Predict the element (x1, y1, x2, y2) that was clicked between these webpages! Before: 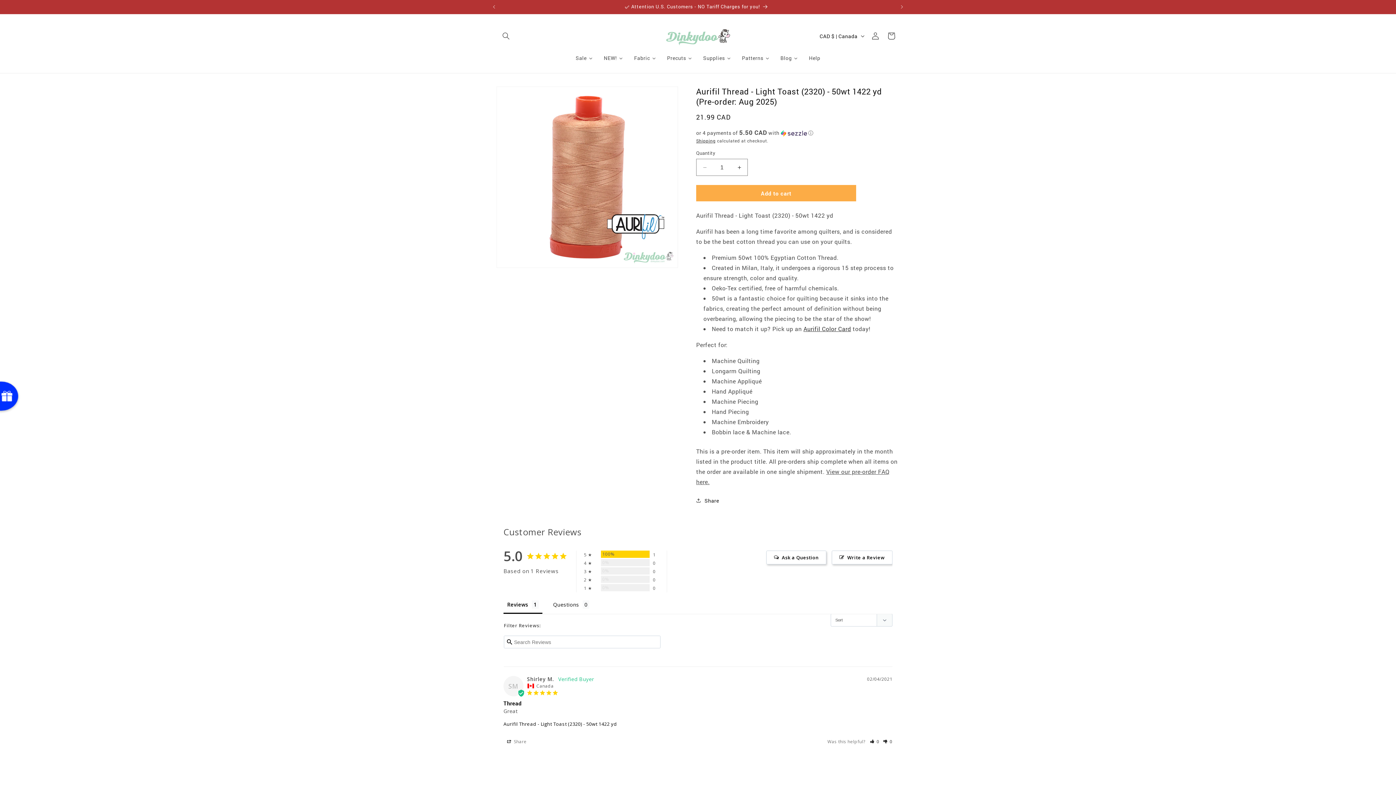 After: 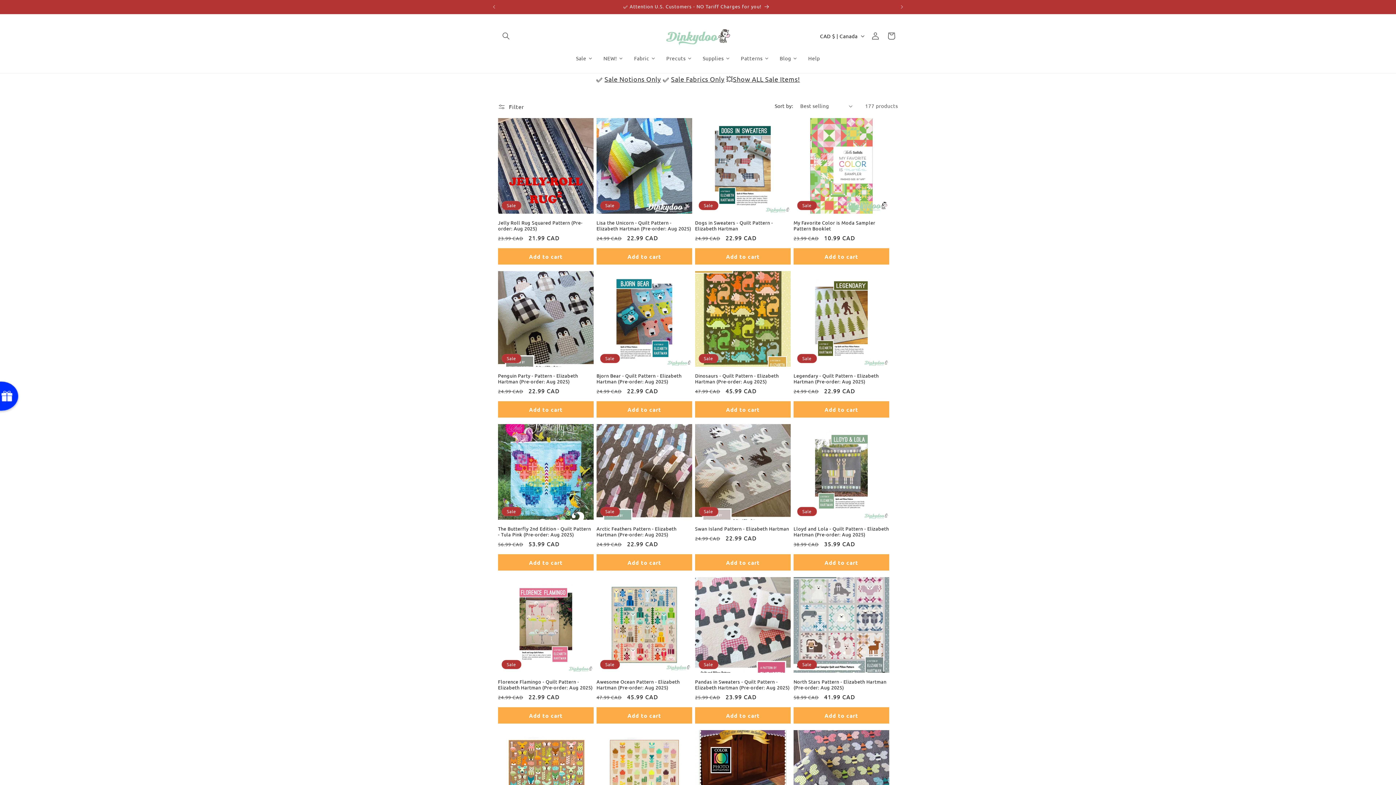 Action: bbox: (736, 50, 775, 65) label: Patterns